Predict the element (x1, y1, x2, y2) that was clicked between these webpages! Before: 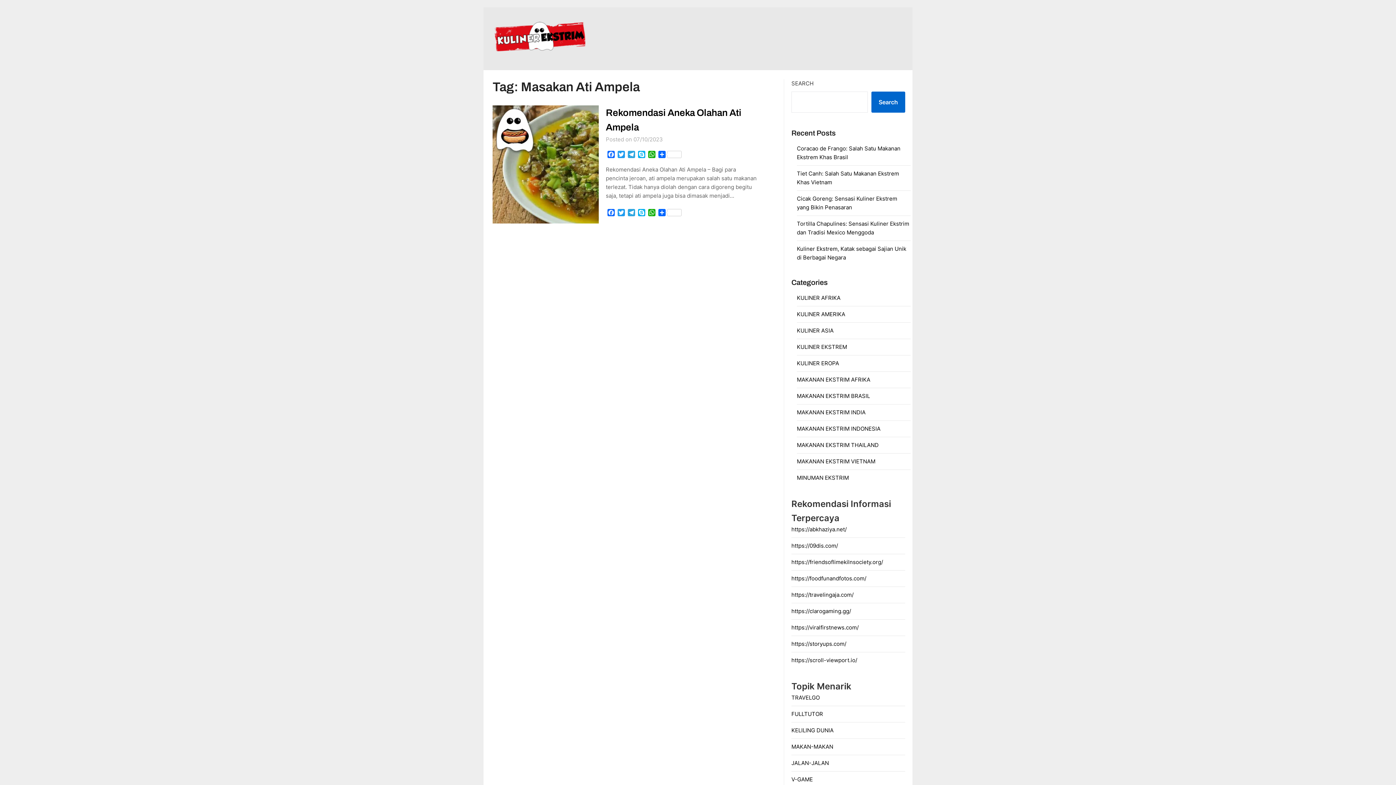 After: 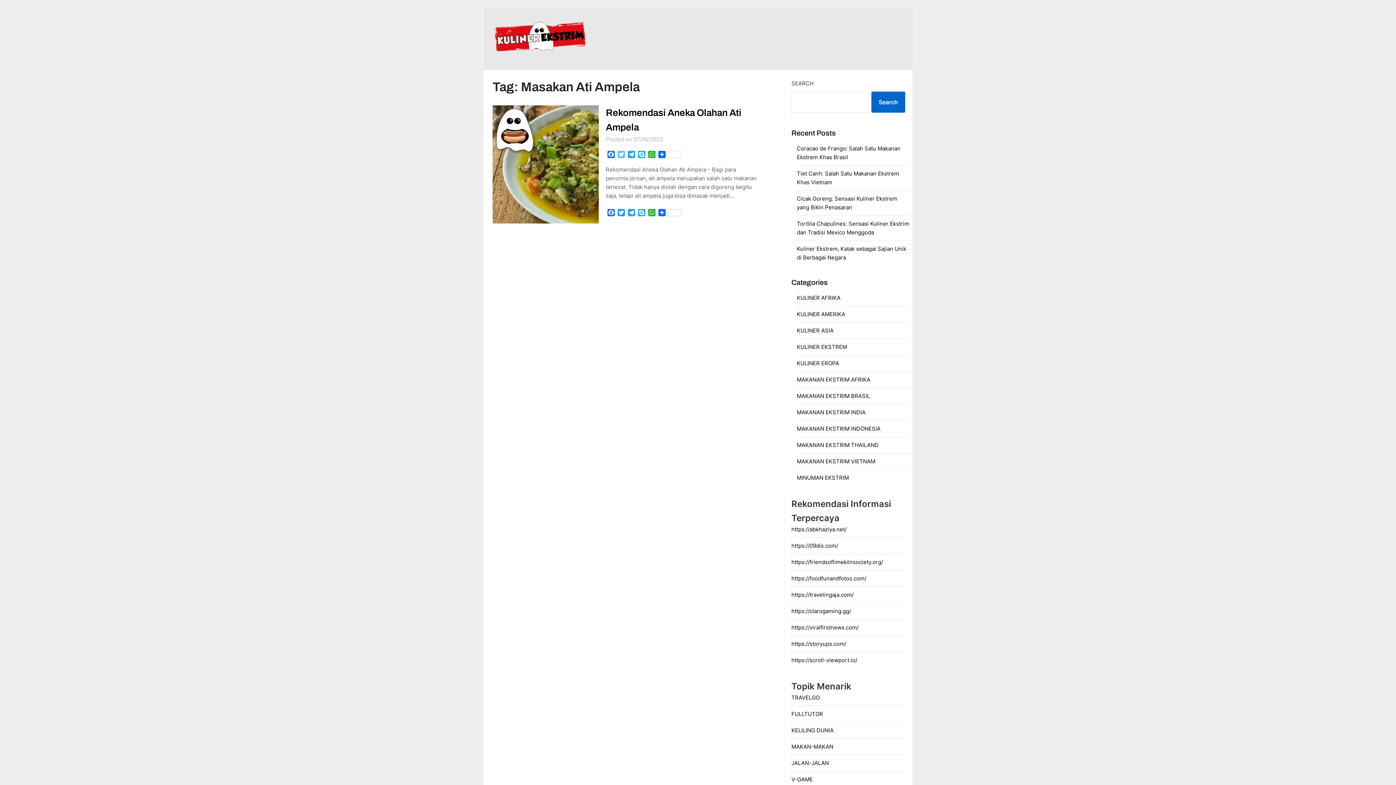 Action: label: Twitter bbox: (616, 150, 626, 159)